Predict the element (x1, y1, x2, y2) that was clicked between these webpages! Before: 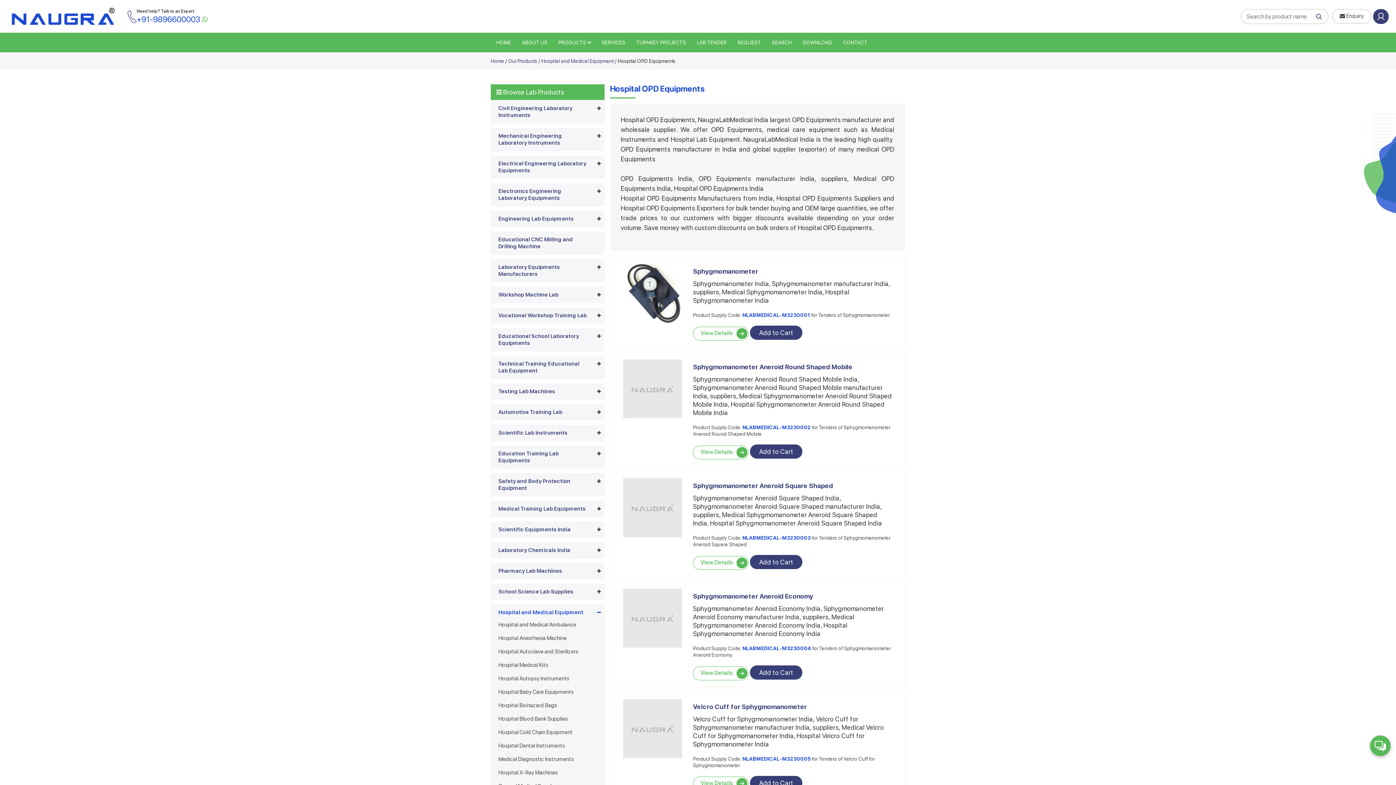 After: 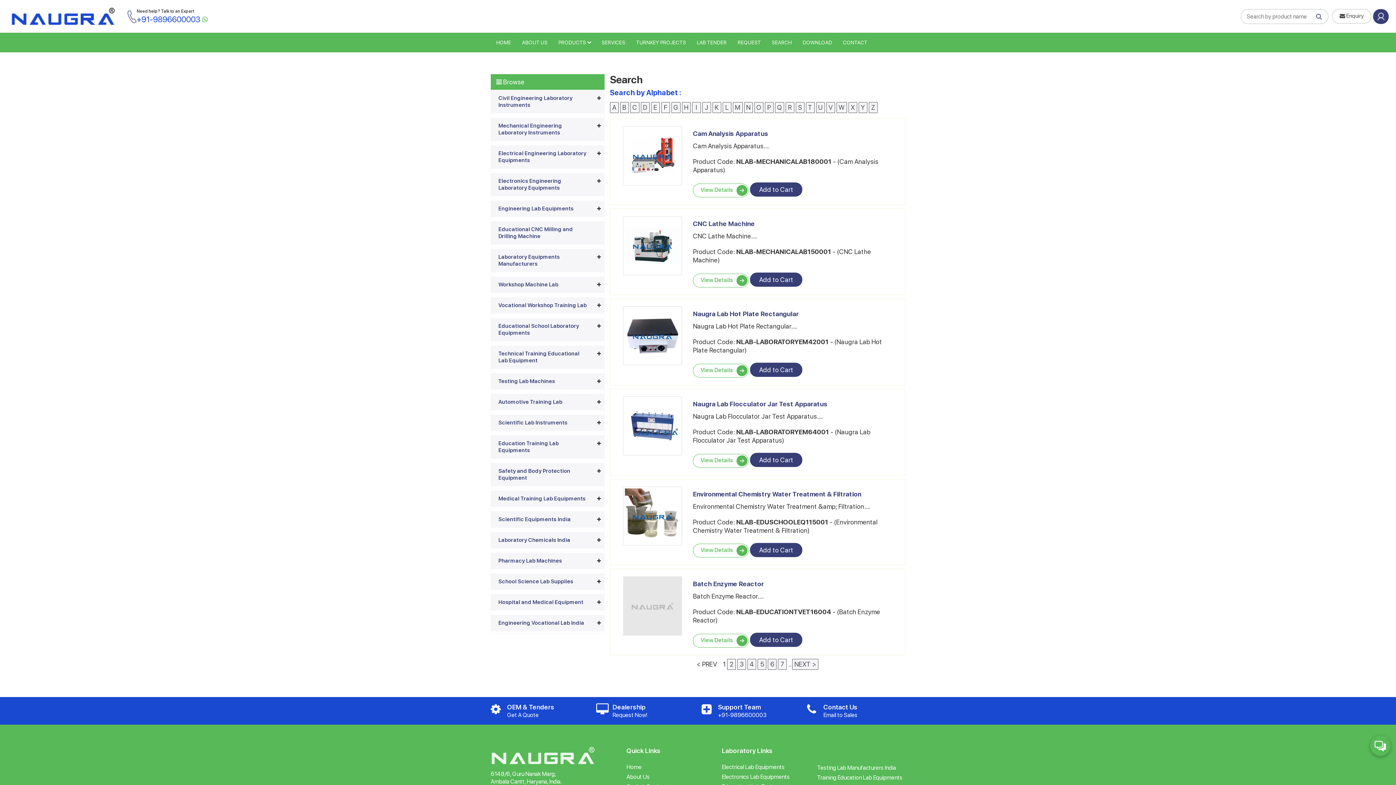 Action: bbox: (766, 32, 797, 52) label: SEARCH